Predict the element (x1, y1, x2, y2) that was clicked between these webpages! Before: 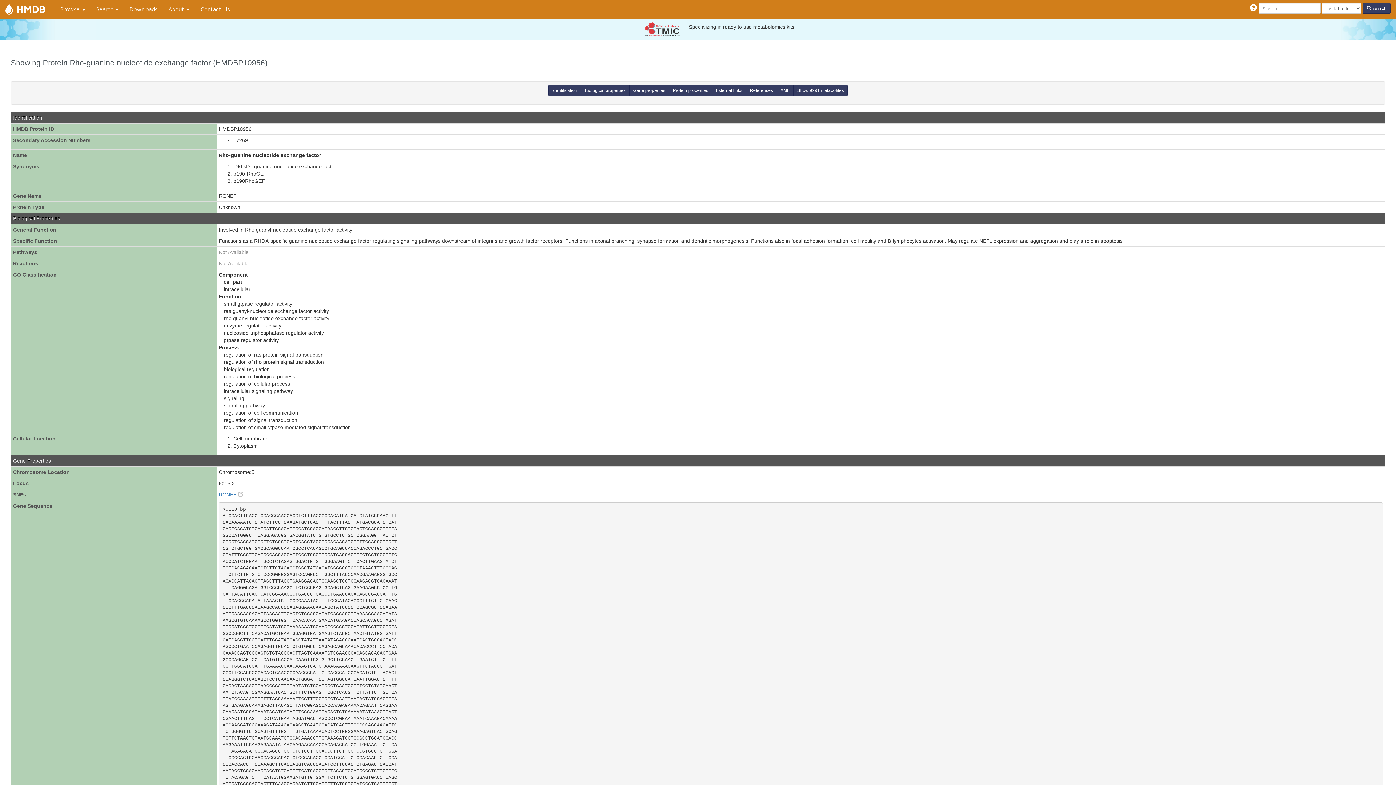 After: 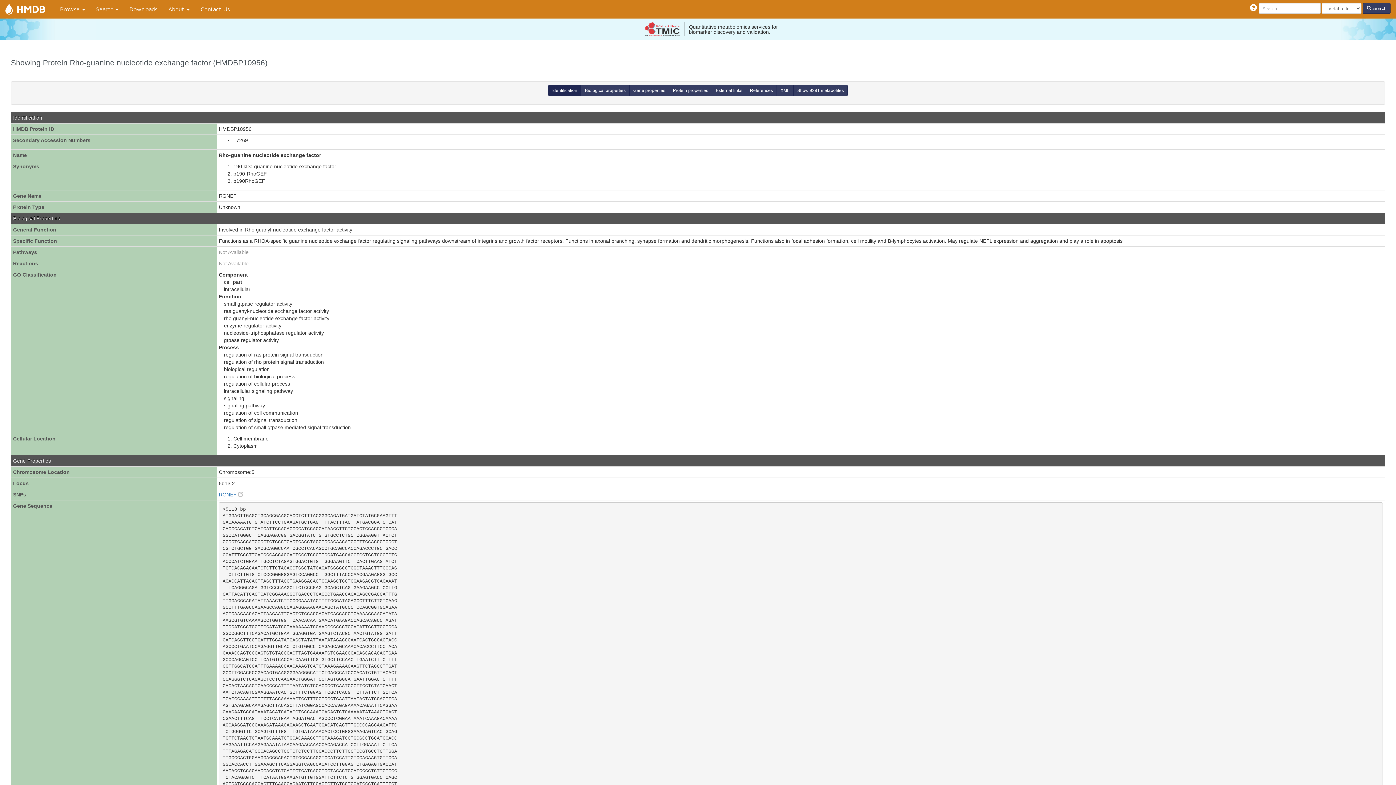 Action: label: Identification bbox: (548, 85, 581, 96)